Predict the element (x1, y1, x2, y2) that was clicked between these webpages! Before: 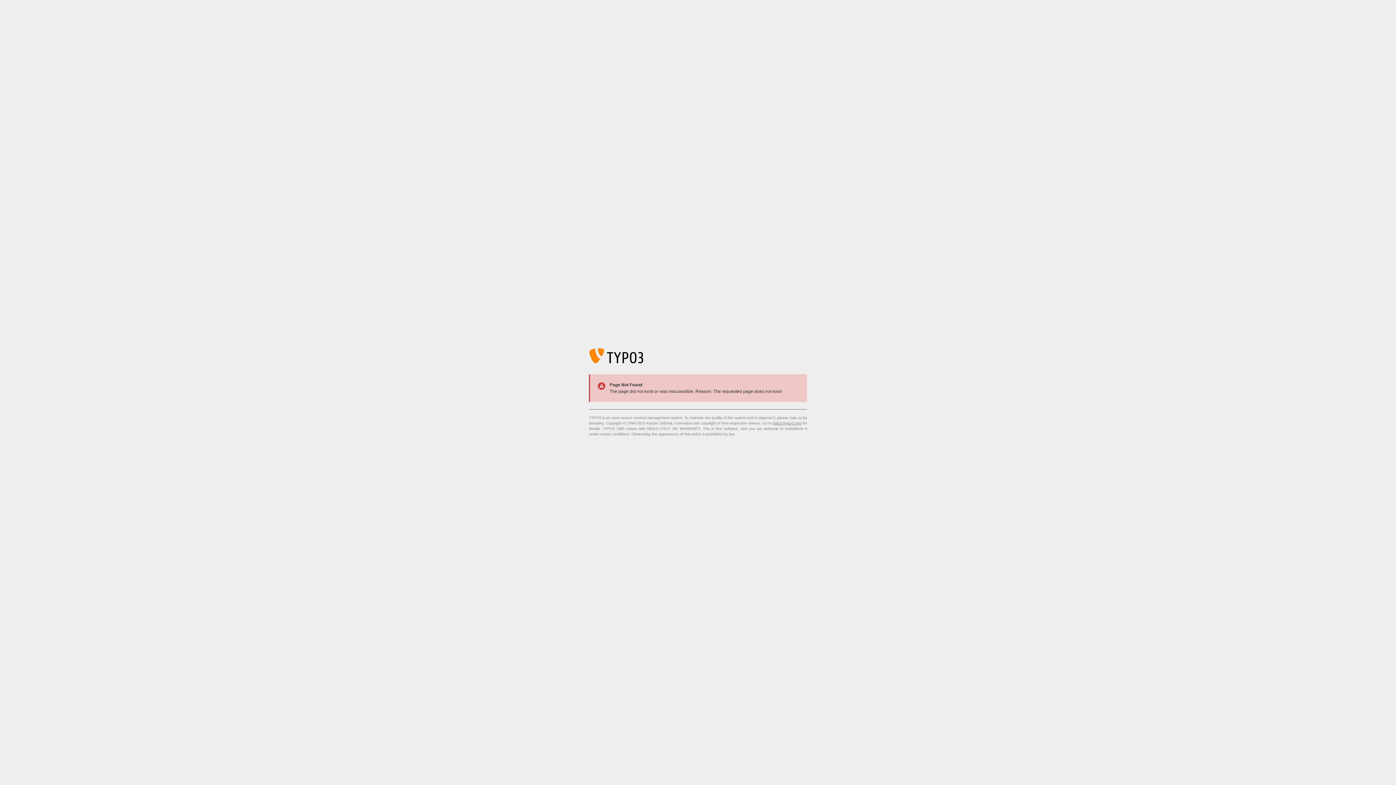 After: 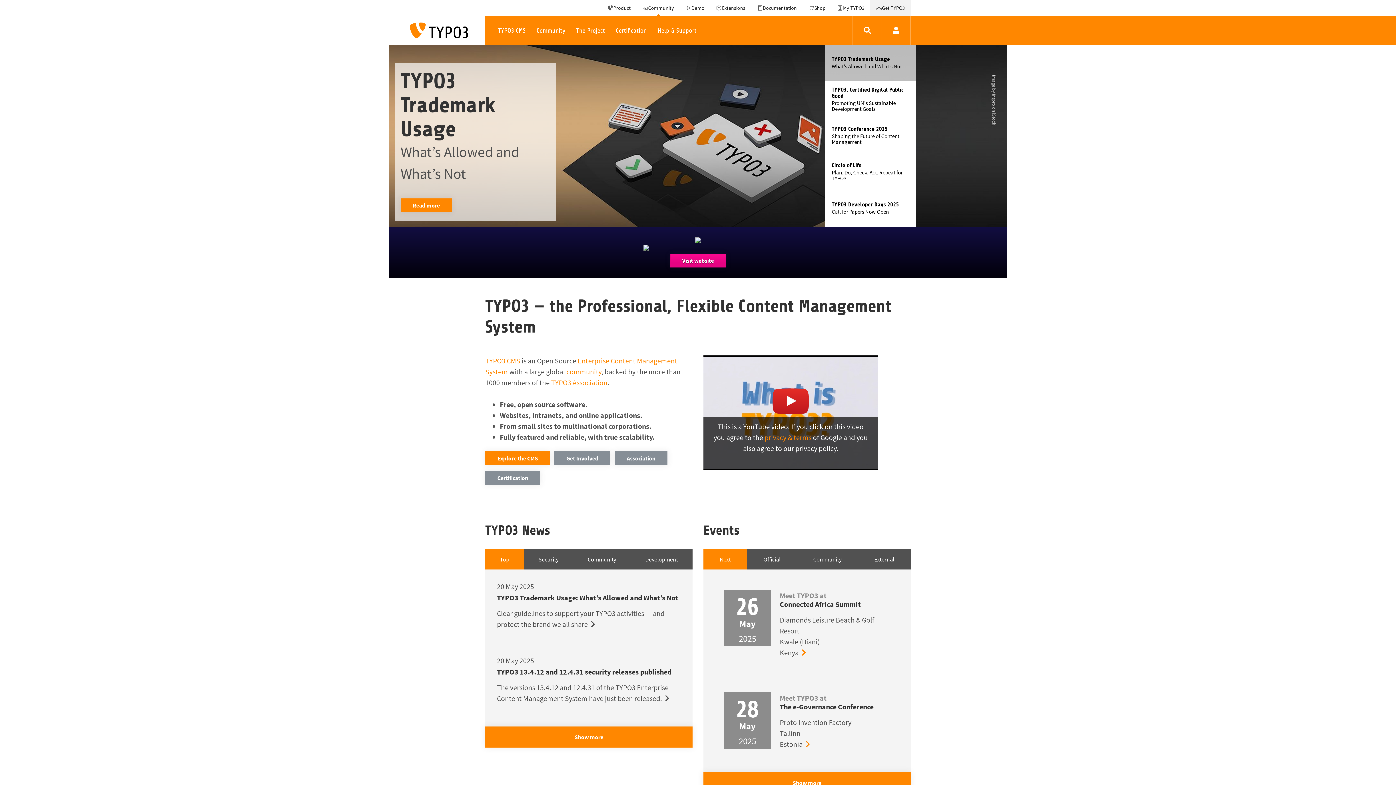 Action: bbox: (773, 421, 801, 425) label: https://typo3.org/